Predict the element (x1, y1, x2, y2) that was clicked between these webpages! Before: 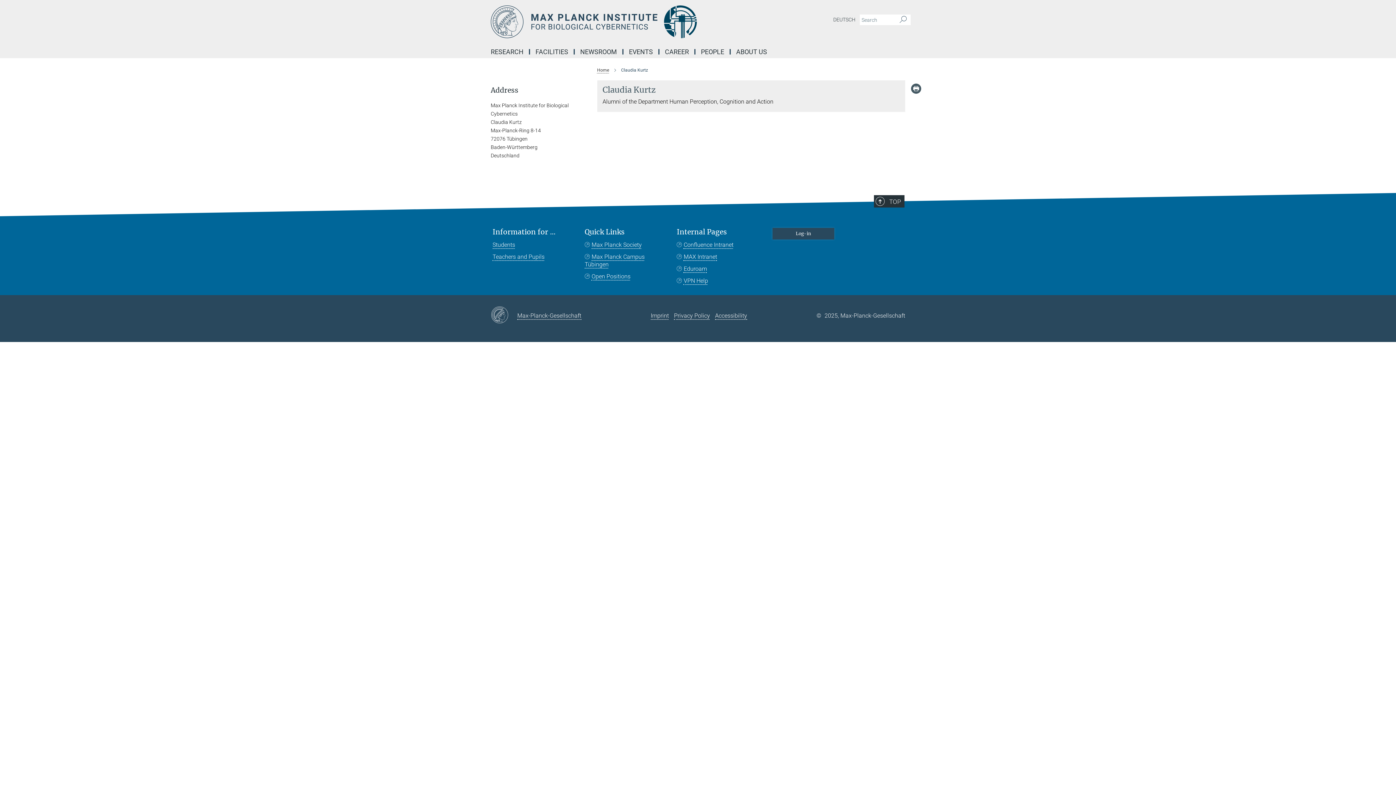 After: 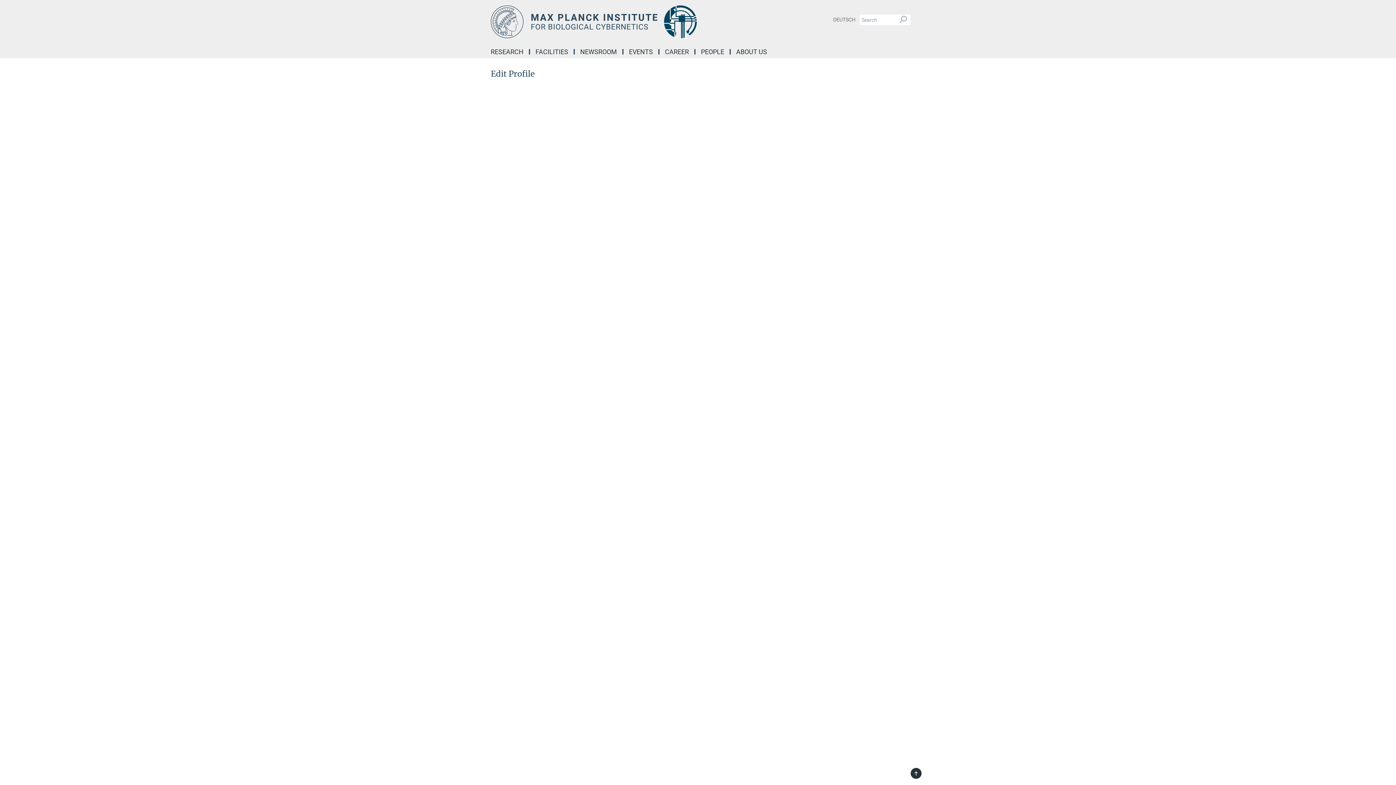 Action: label: Log-in bbox: (772, 228, 834, 239)